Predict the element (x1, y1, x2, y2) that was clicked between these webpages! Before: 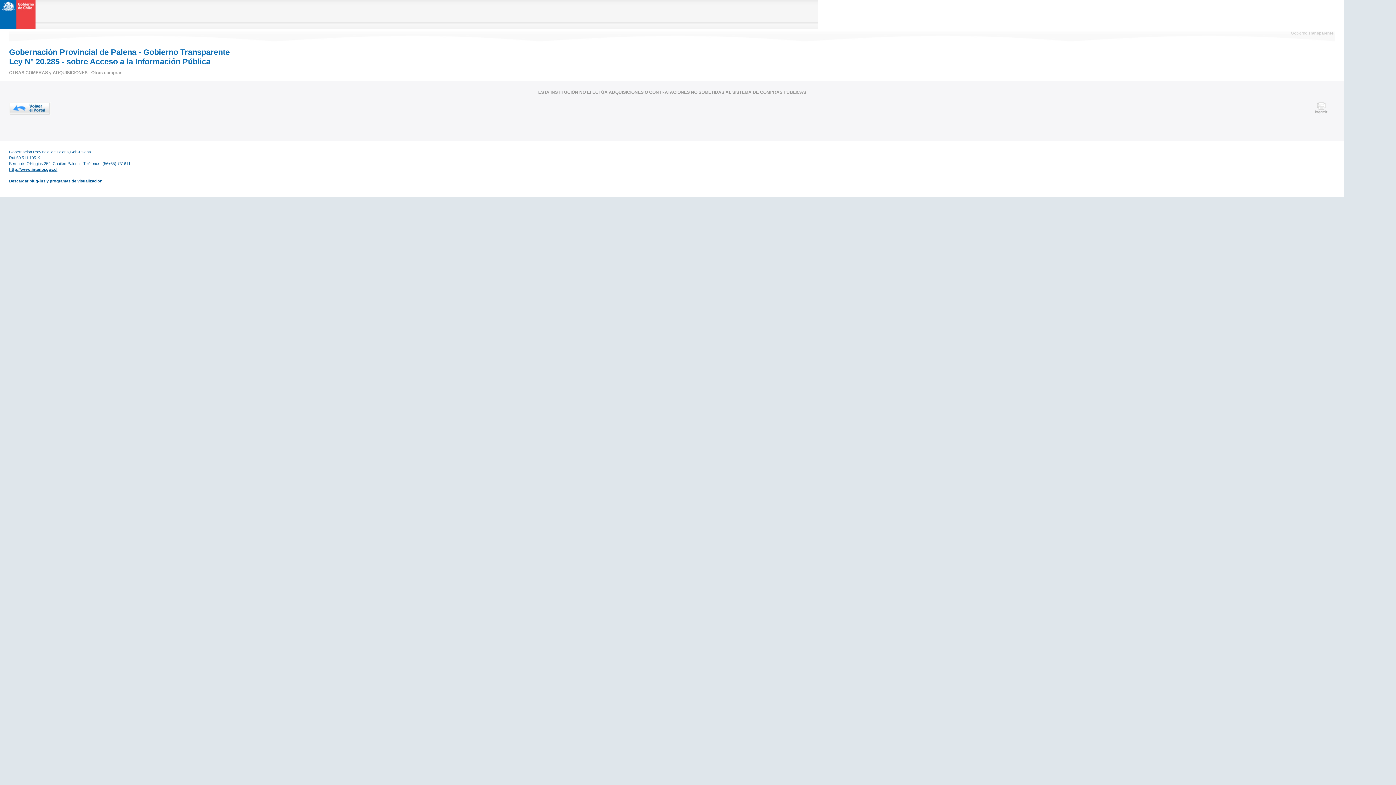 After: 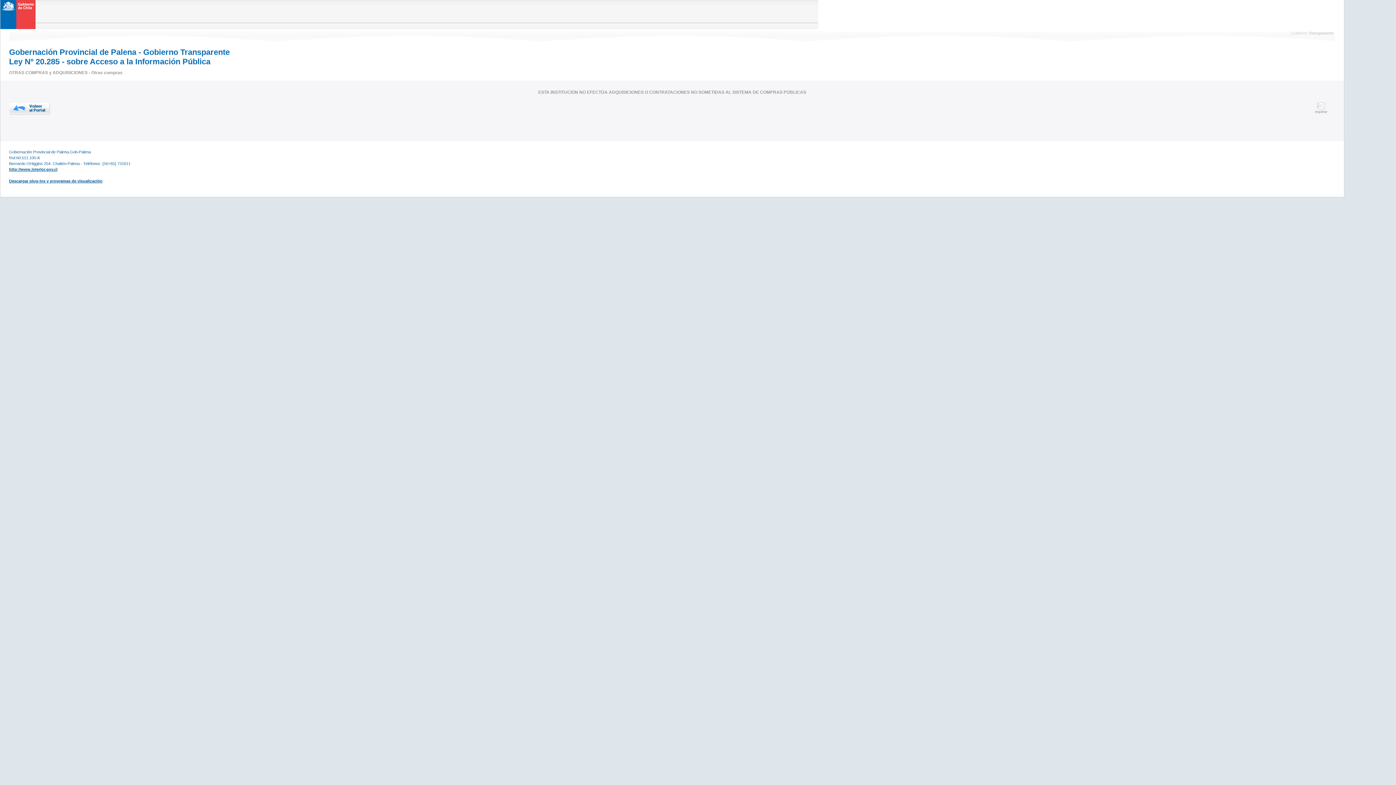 Action: bbox: (1314, 110, 1328, 114)